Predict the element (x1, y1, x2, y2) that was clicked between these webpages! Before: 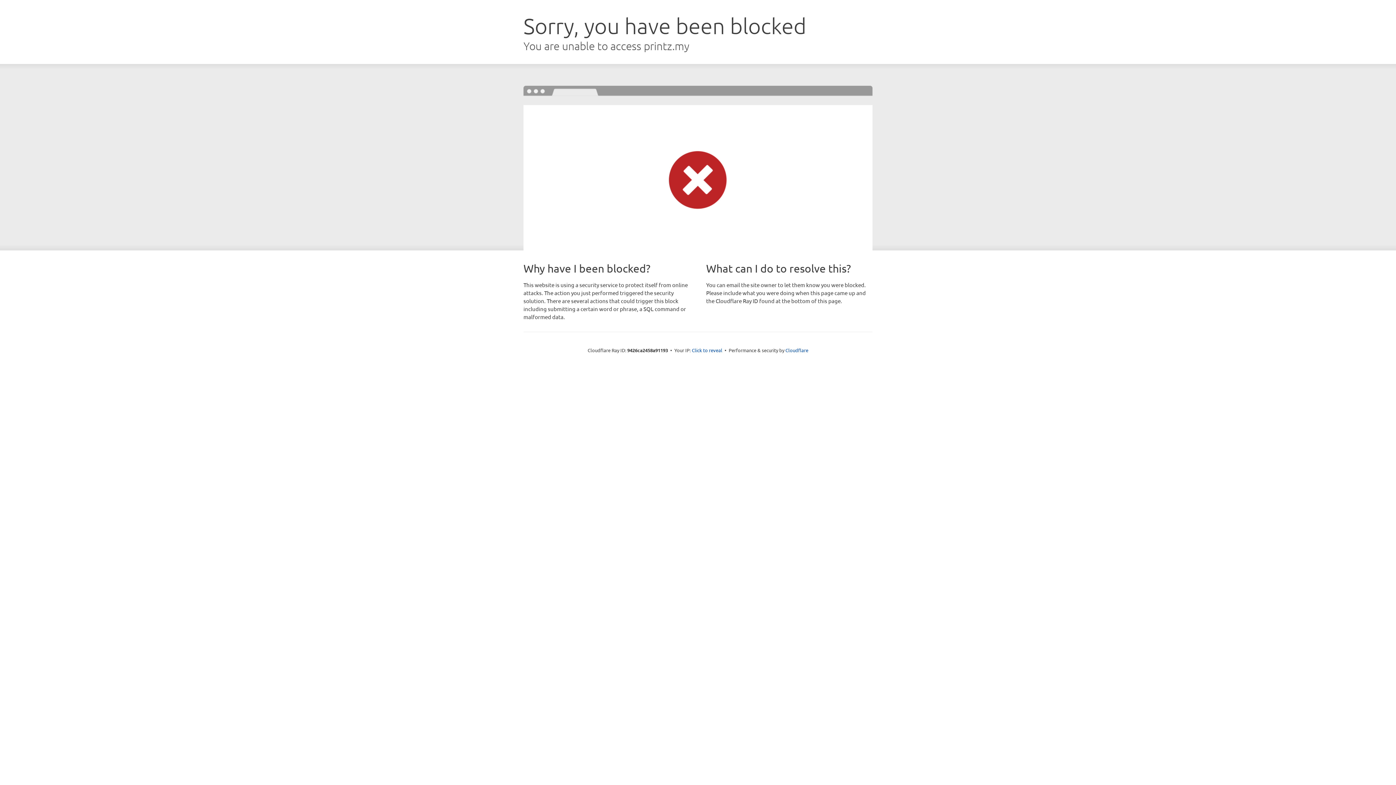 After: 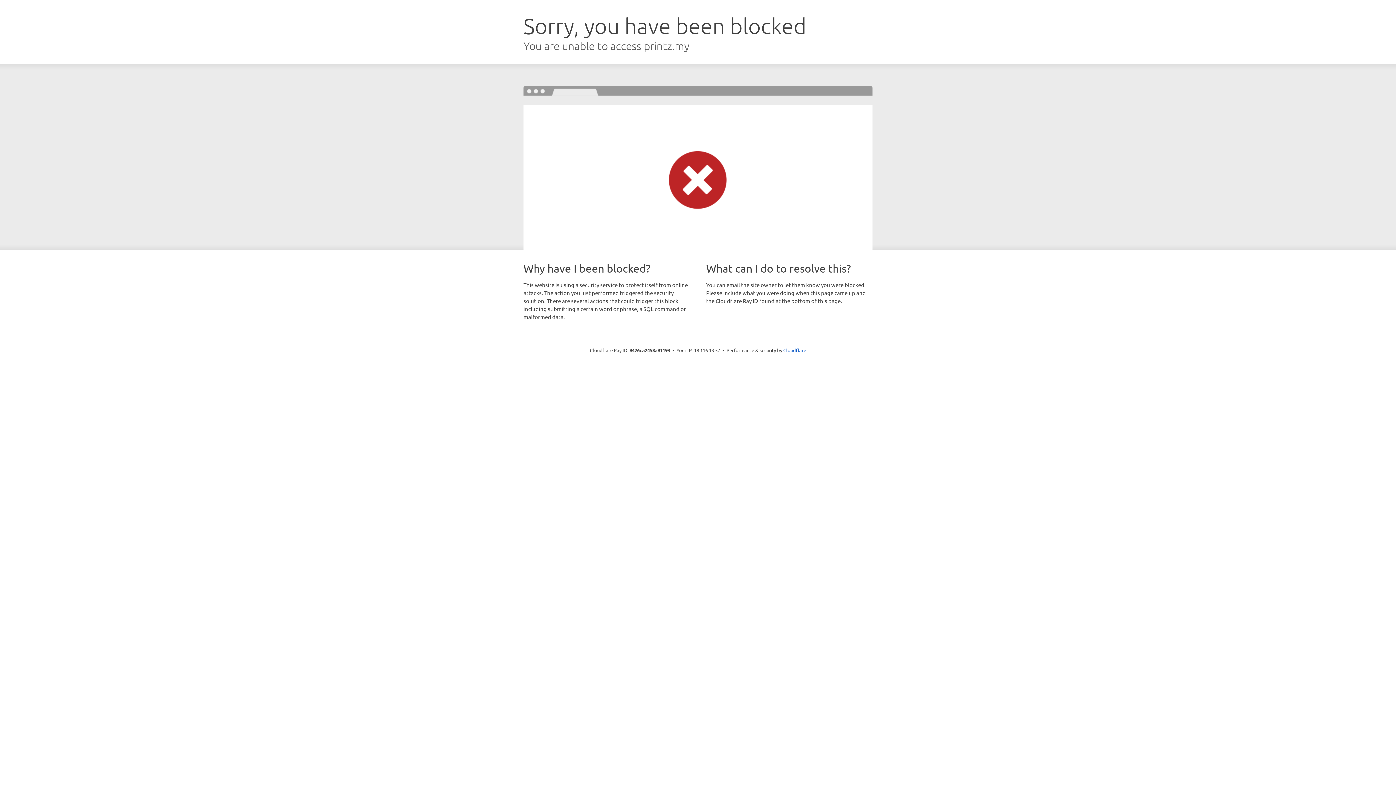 Action: bbox: (692, 346, 722, 353) label: Click to reveal